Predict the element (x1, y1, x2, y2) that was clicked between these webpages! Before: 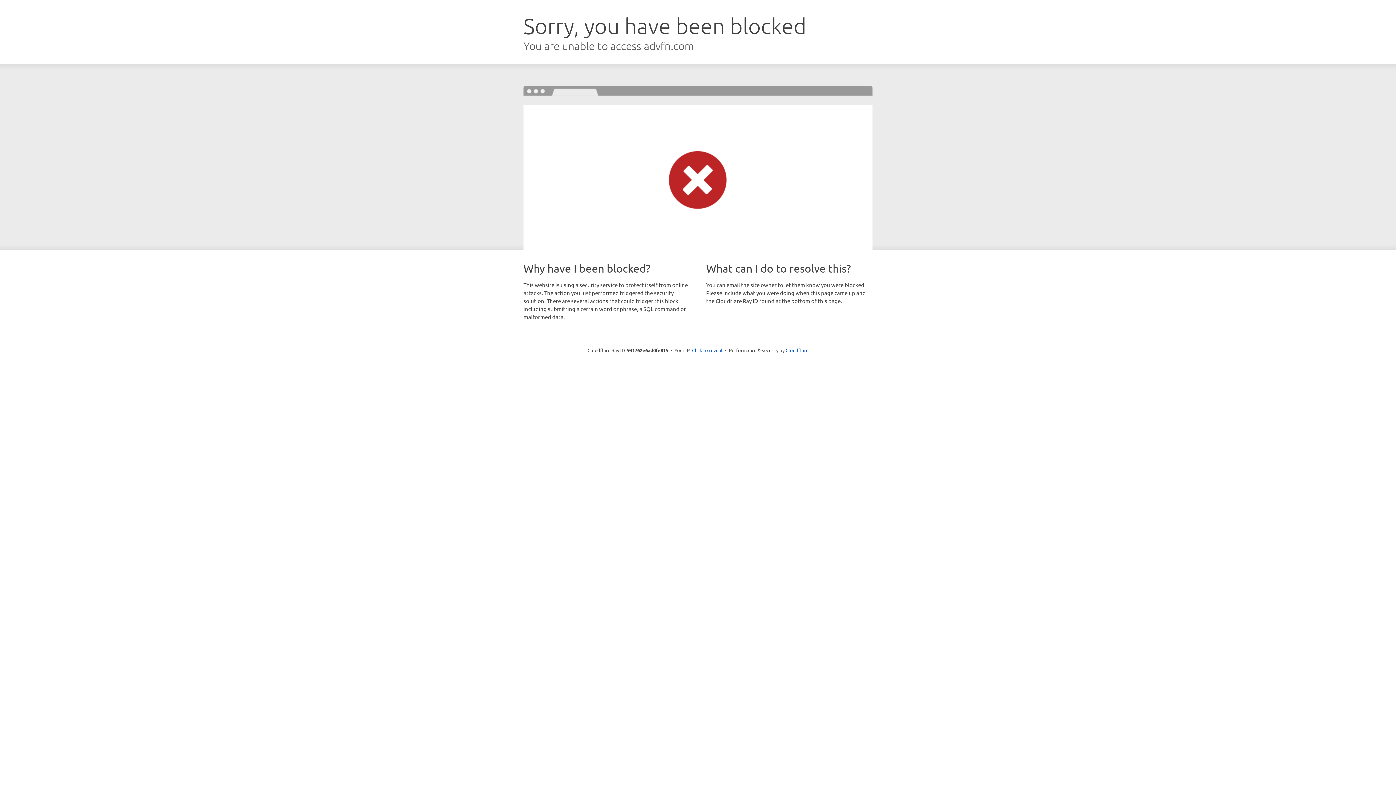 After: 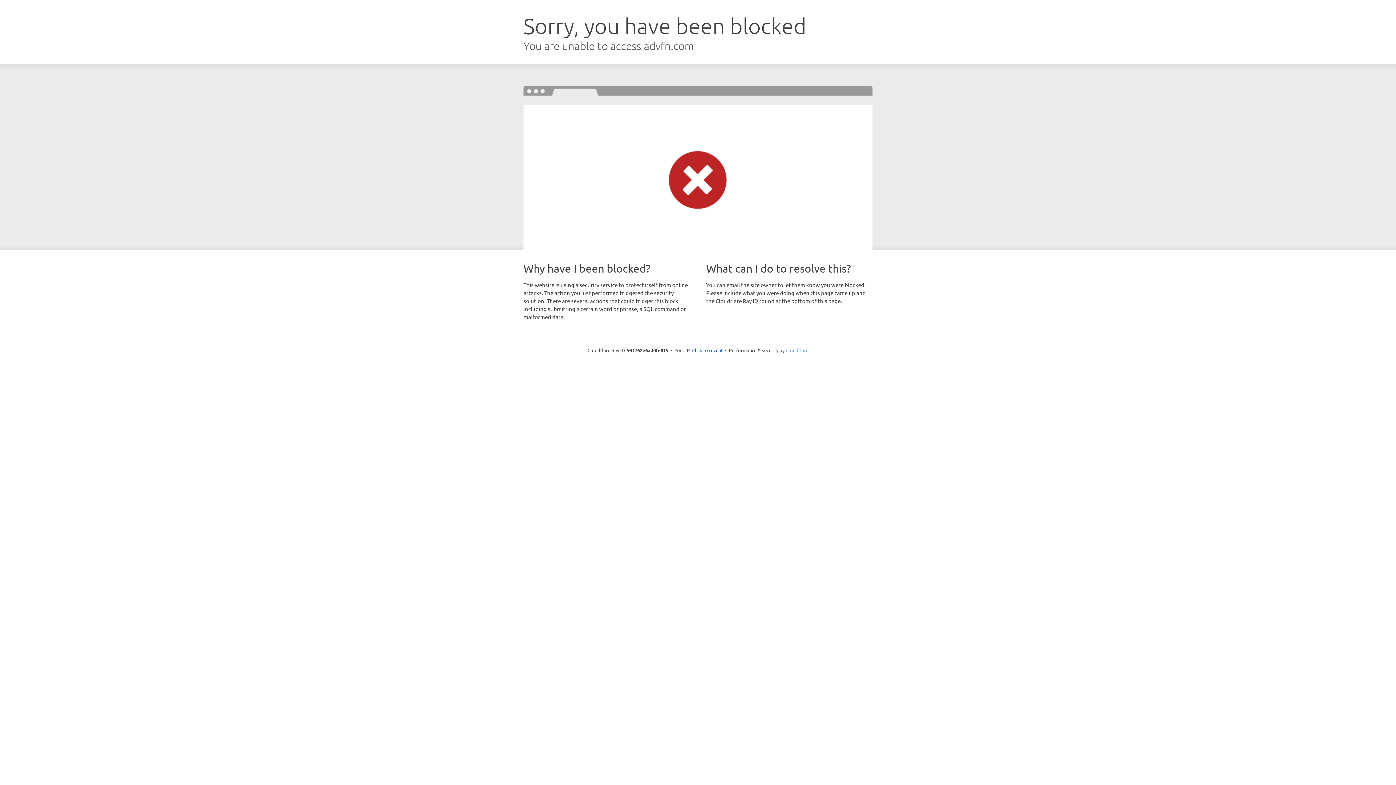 Action: label: Cloudflare bbox: (785, 347, 808, 353)